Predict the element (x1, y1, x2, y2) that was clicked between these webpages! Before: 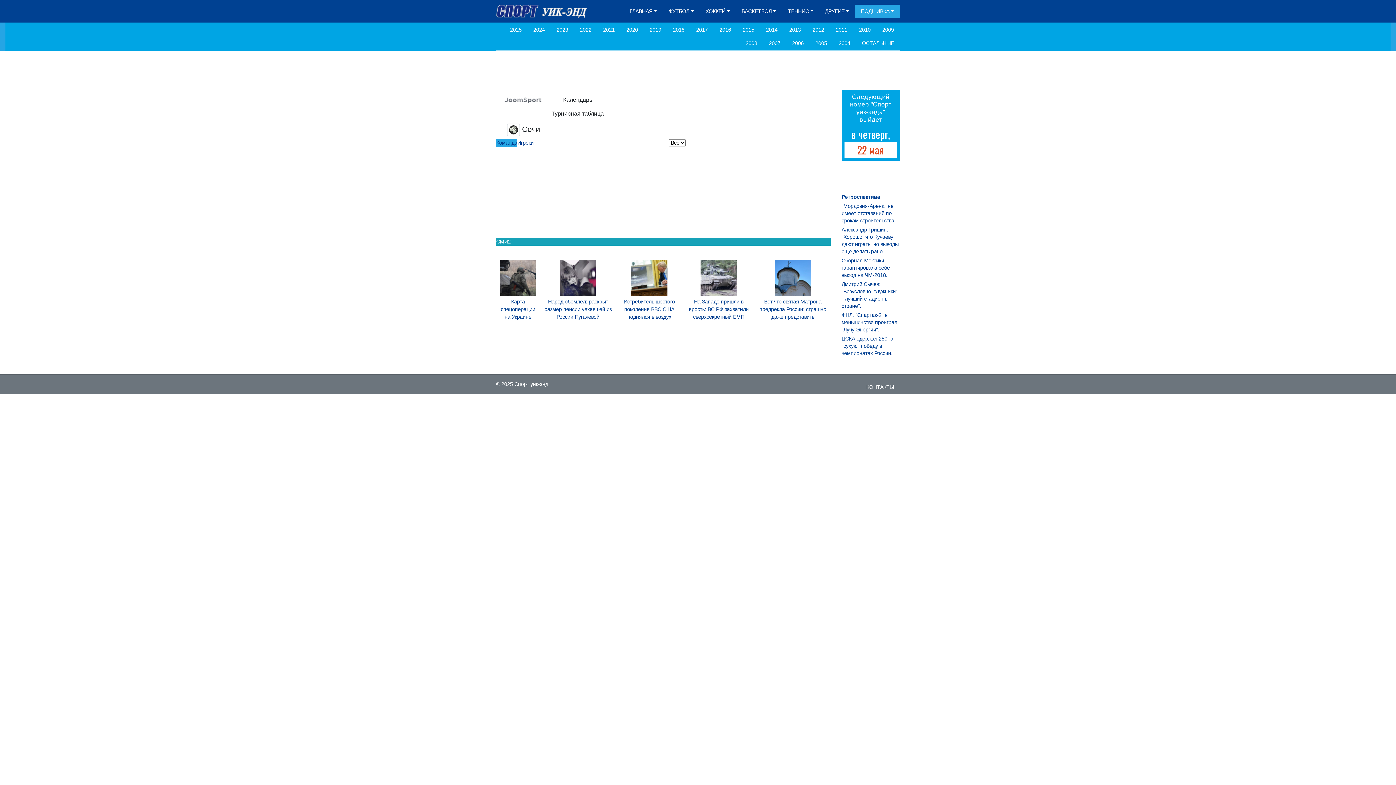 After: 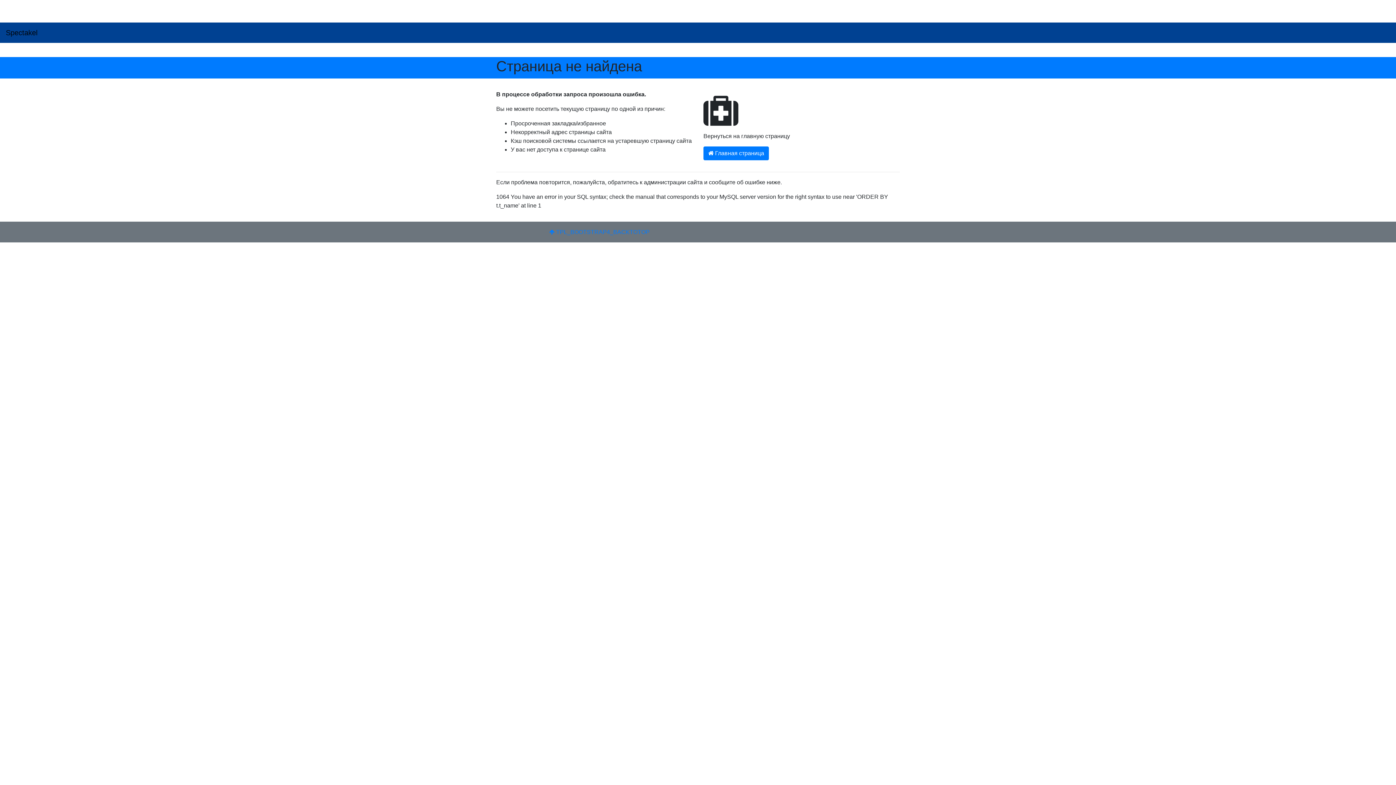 Action: label: Календарь bbox: (546, 93, 608, 106)